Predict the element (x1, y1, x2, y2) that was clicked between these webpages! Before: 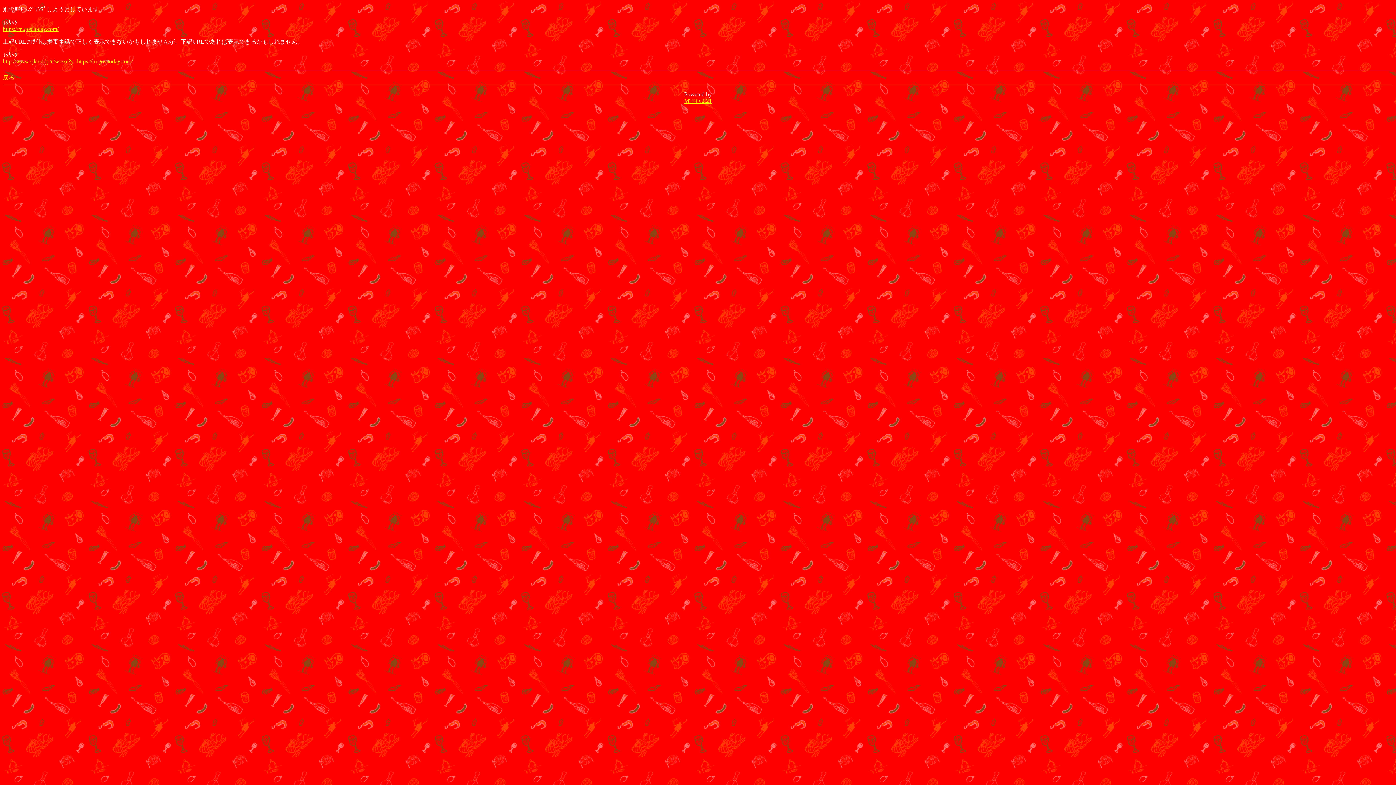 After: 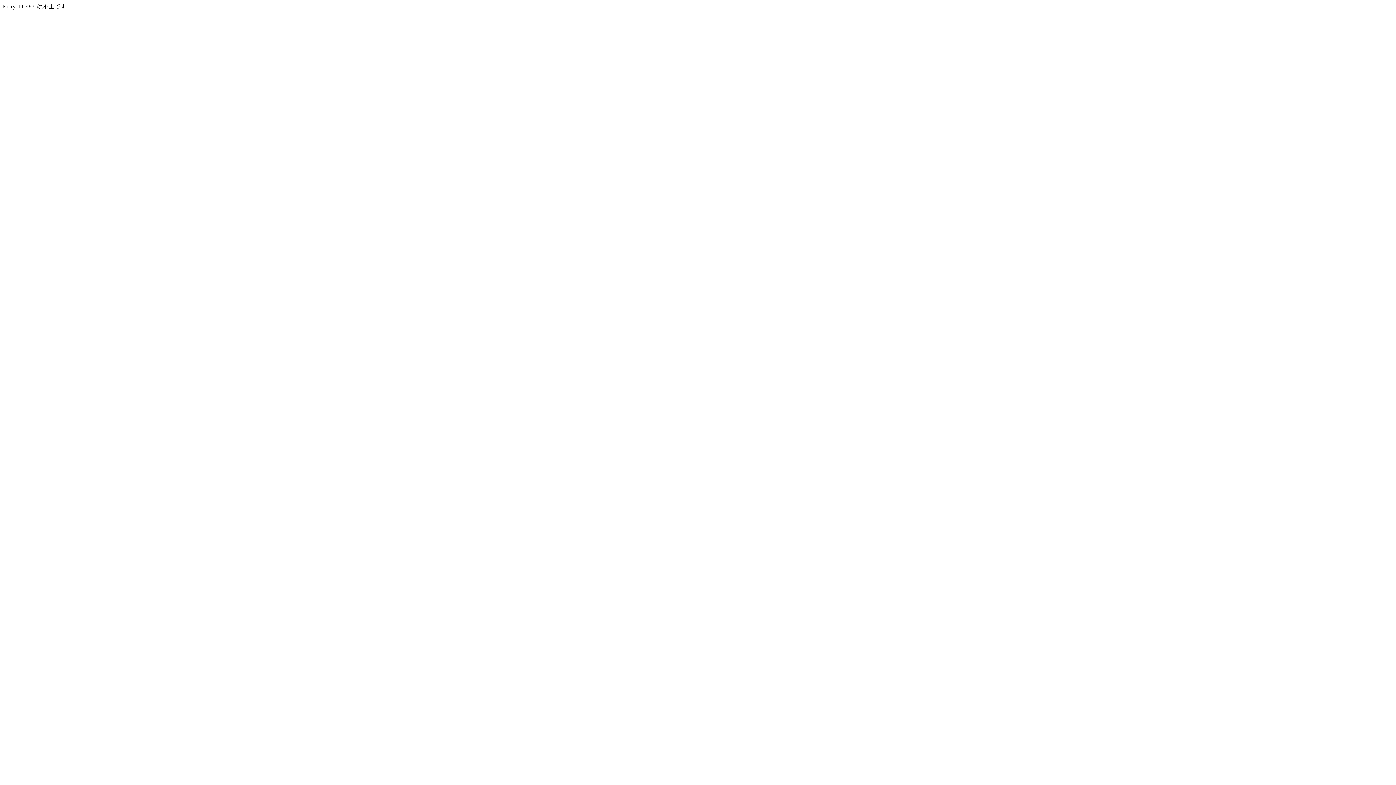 Action: label: 戻る bbox: (2, 74, 14, 80)